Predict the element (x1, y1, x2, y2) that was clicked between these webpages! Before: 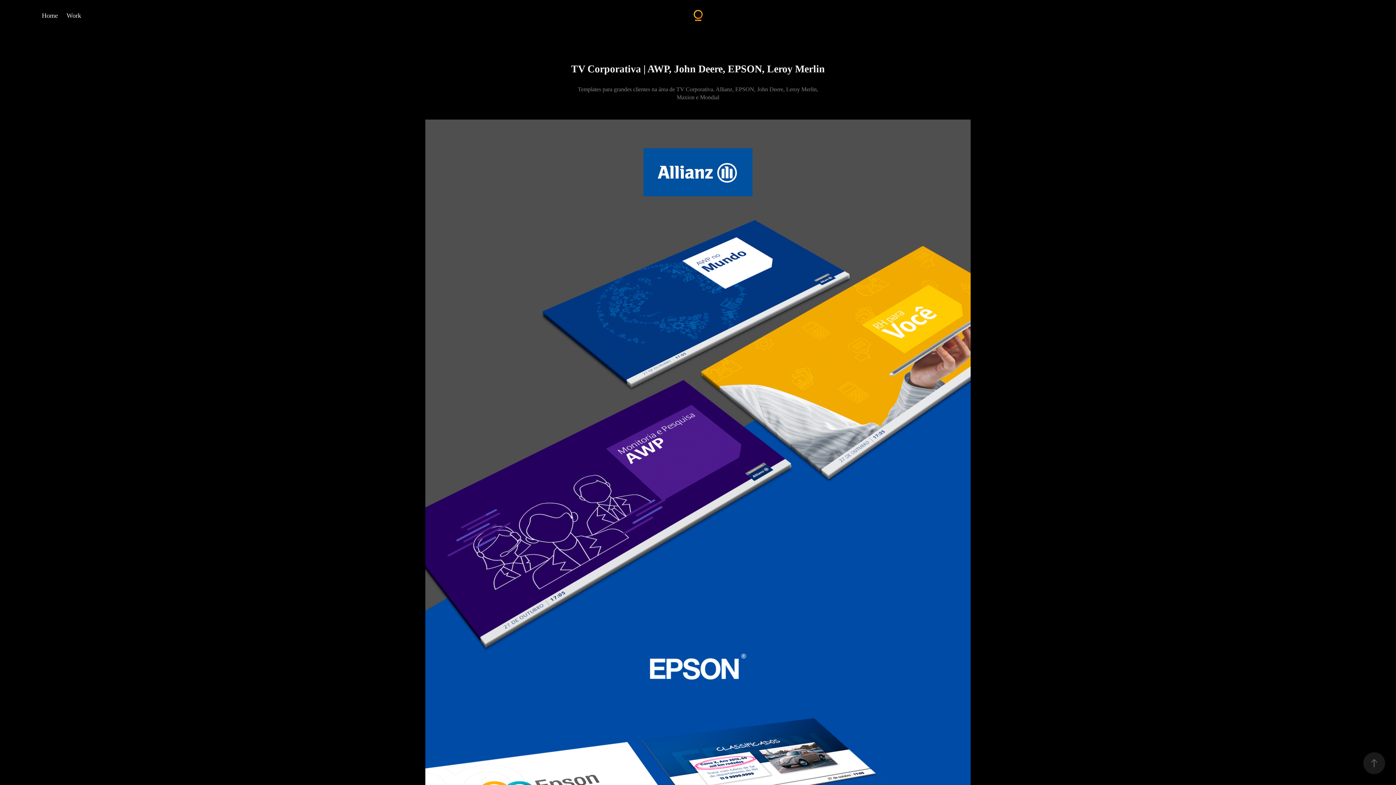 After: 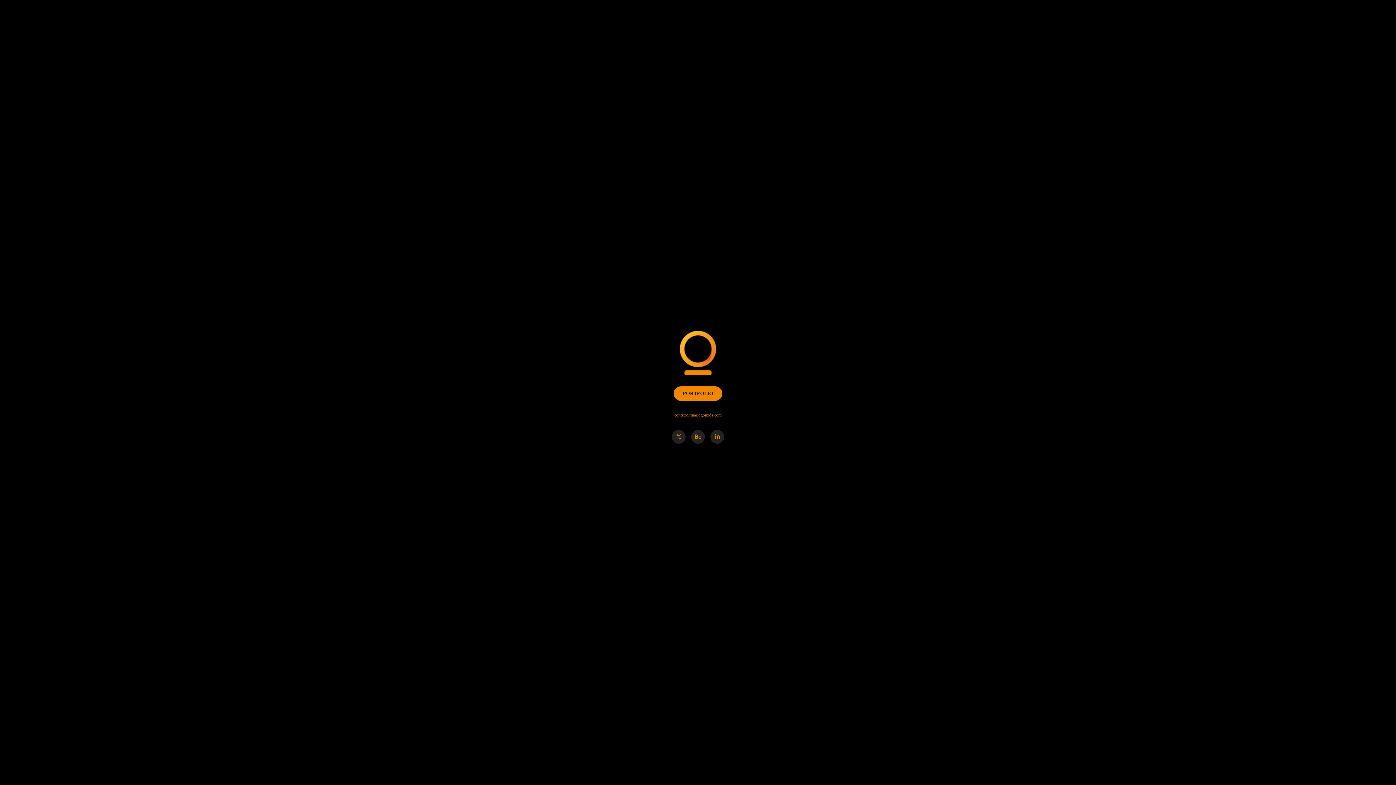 Action: bbox: (686, 3, 710, 27)